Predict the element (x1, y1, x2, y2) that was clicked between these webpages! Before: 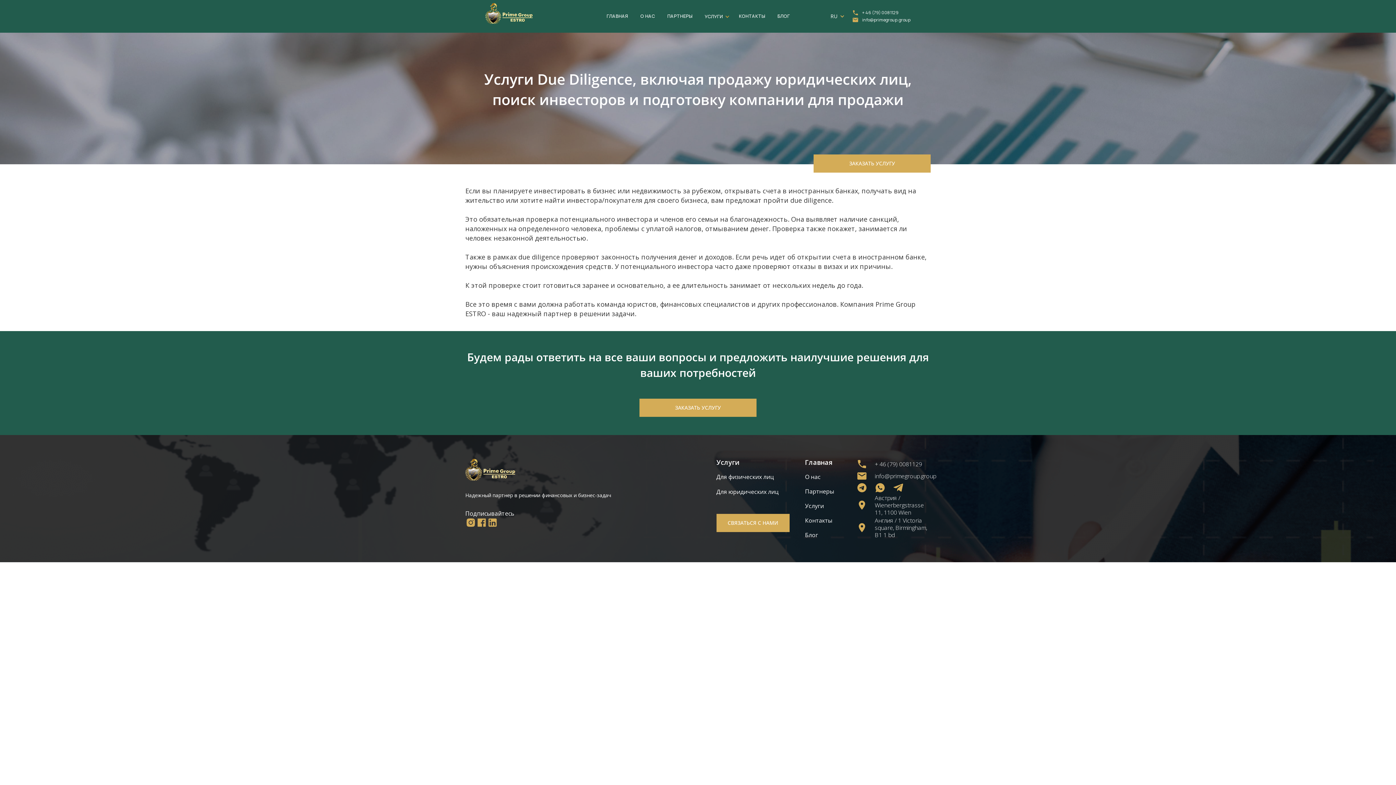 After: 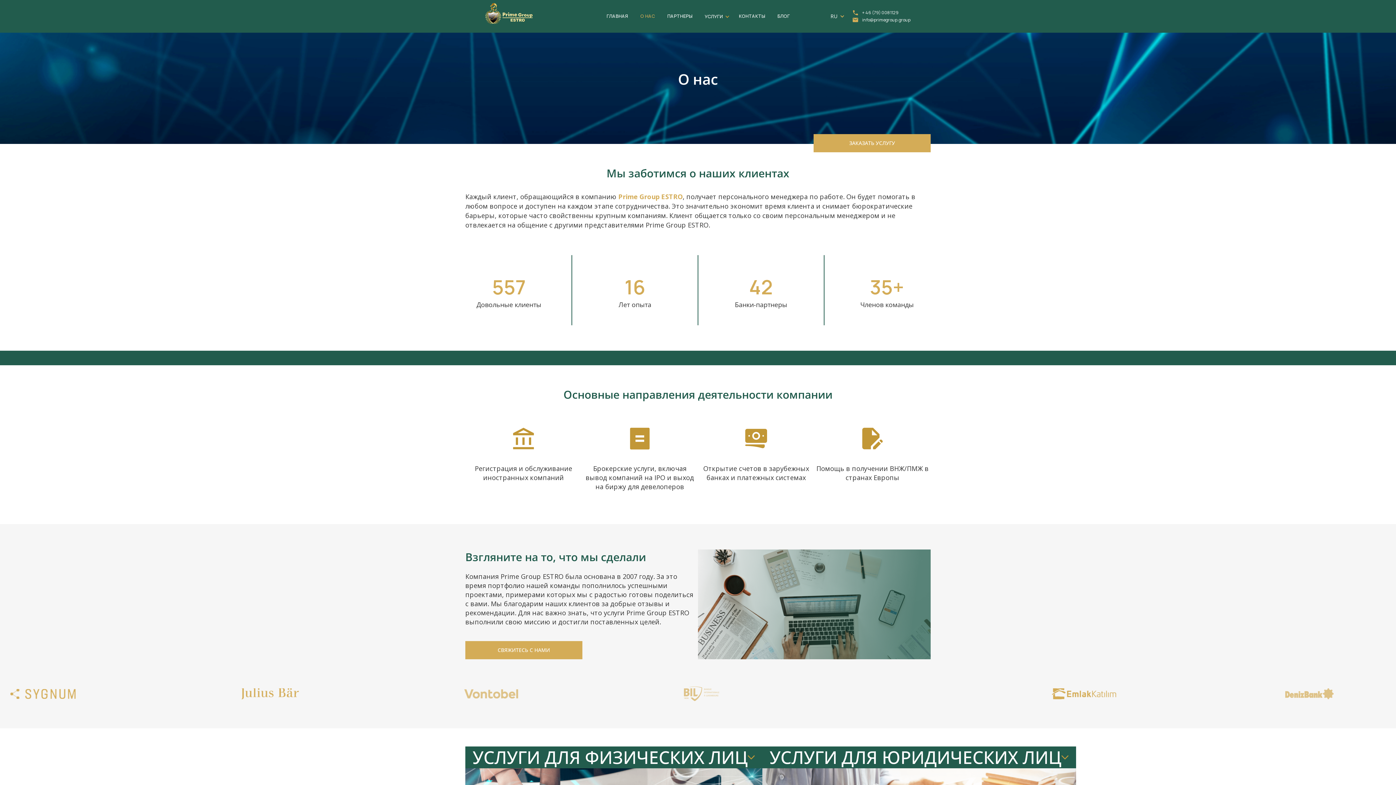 Action: label: О нас bbox: (805, 473, 820, 480)